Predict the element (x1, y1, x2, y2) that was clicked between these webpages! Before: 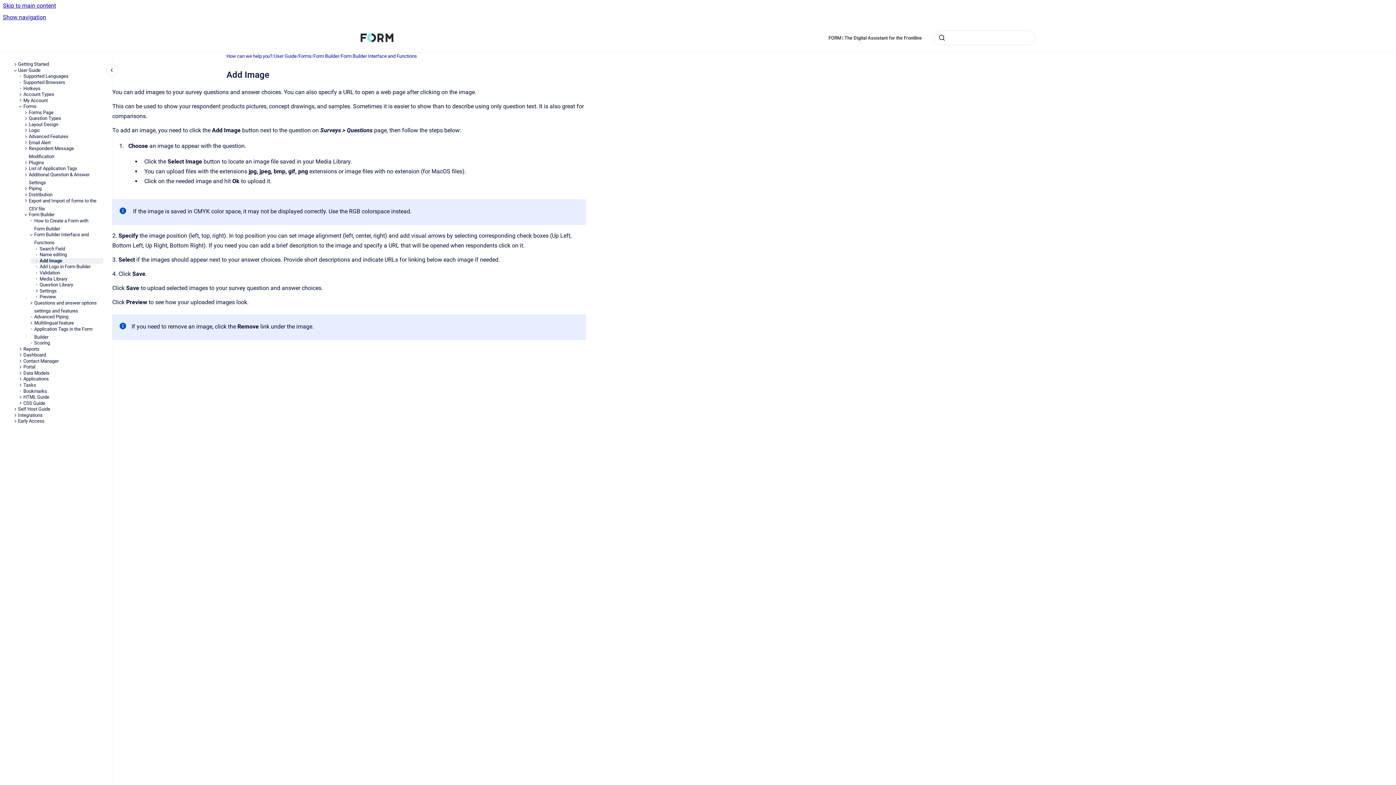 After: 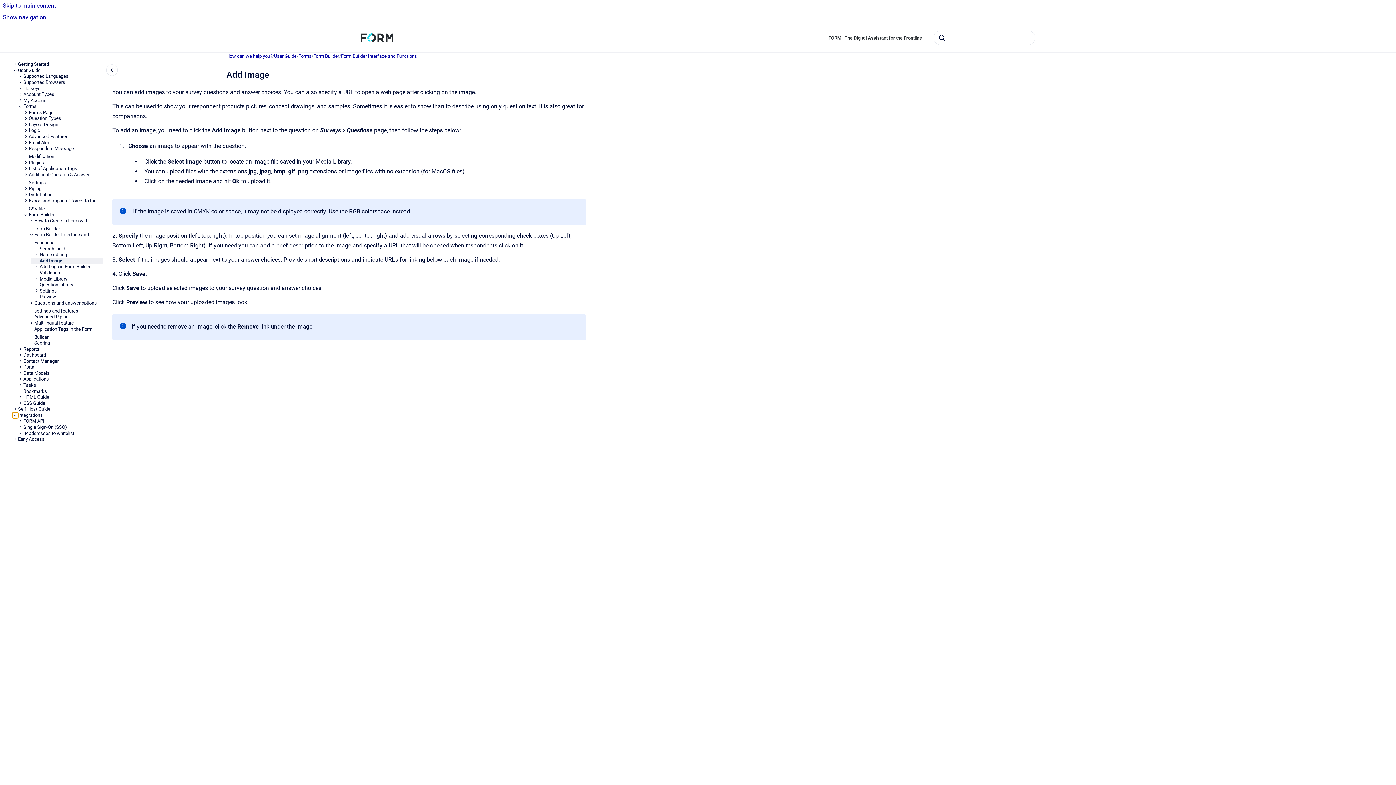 Action: bbox: (12, 412, 18, 418) label: Integrations